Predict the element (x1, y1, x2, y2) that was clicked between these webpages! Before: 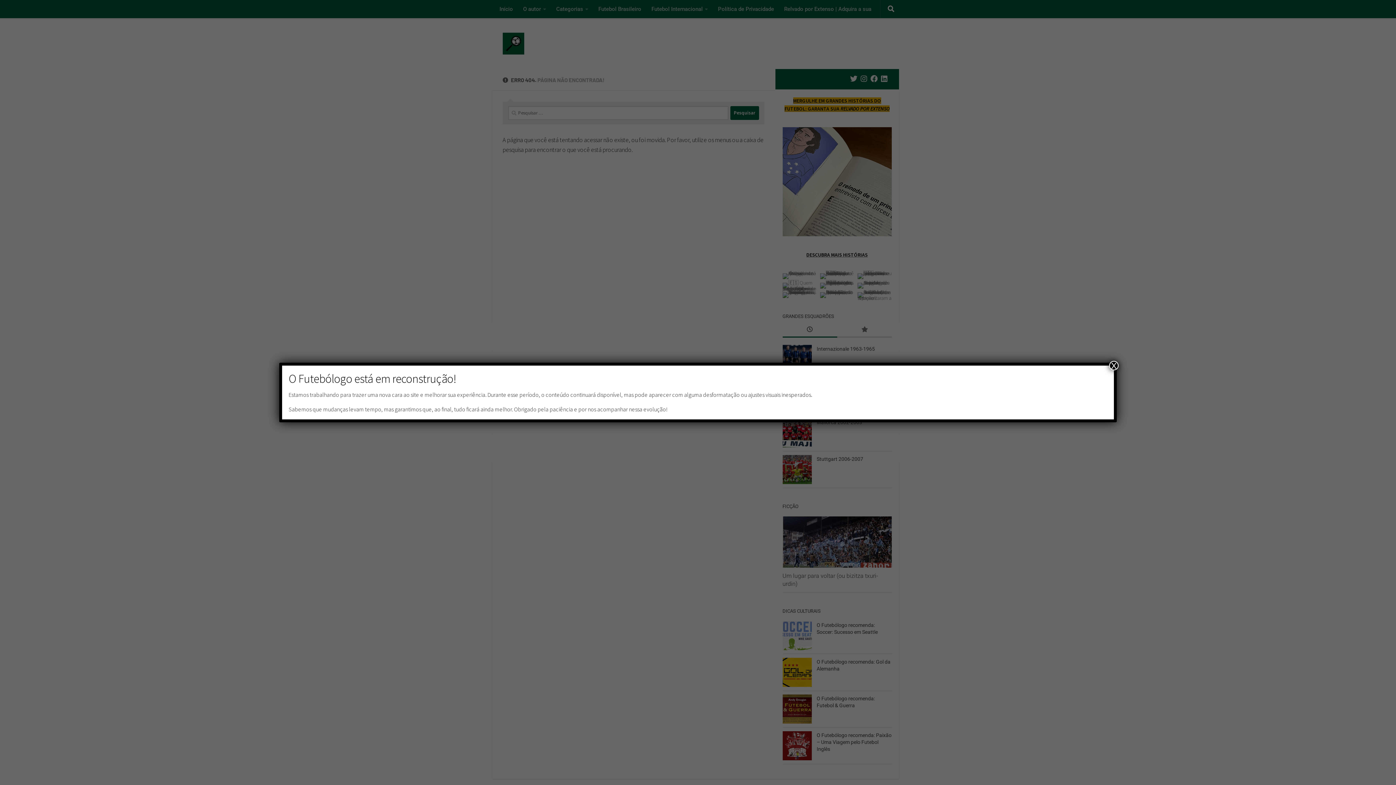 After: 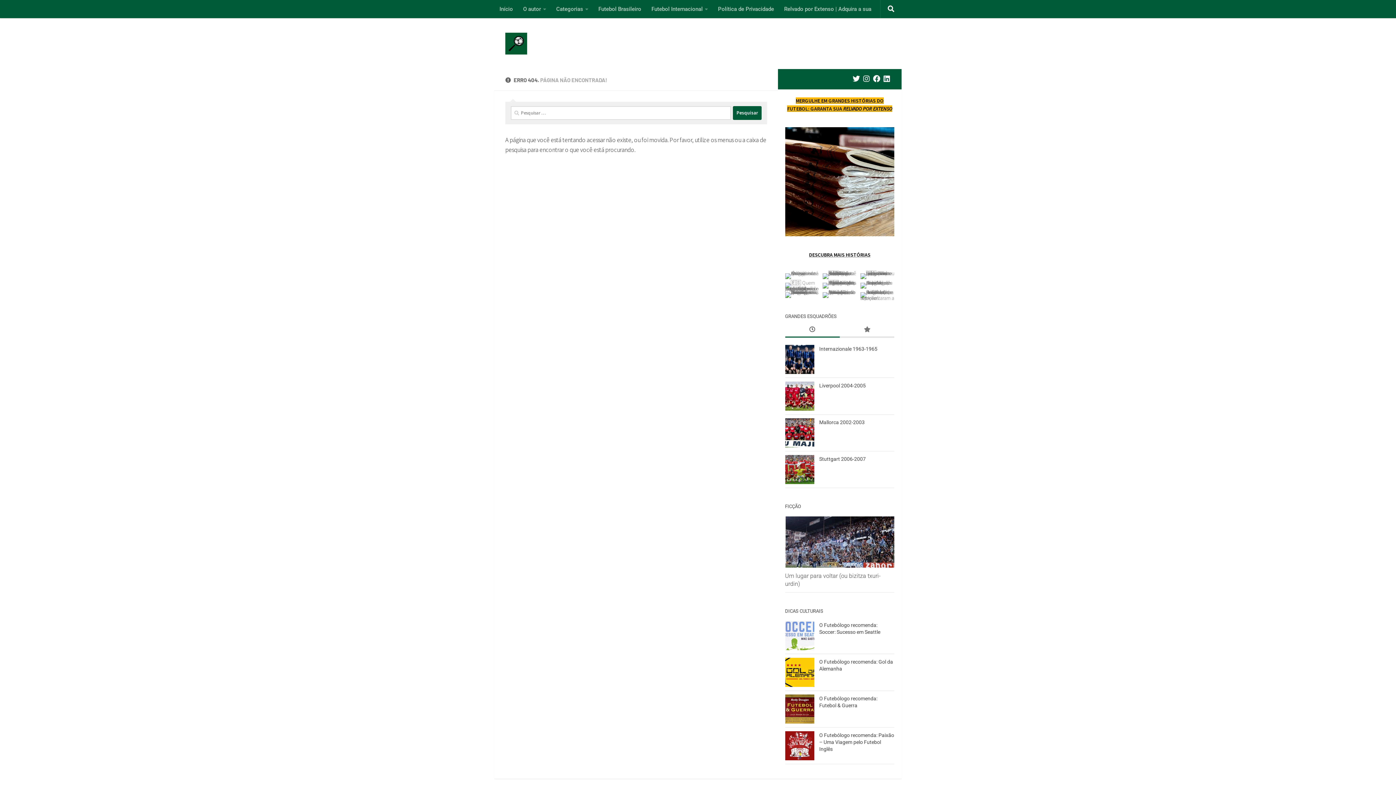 Action: bbox: (1109, 361, 1118, 370) label: Close